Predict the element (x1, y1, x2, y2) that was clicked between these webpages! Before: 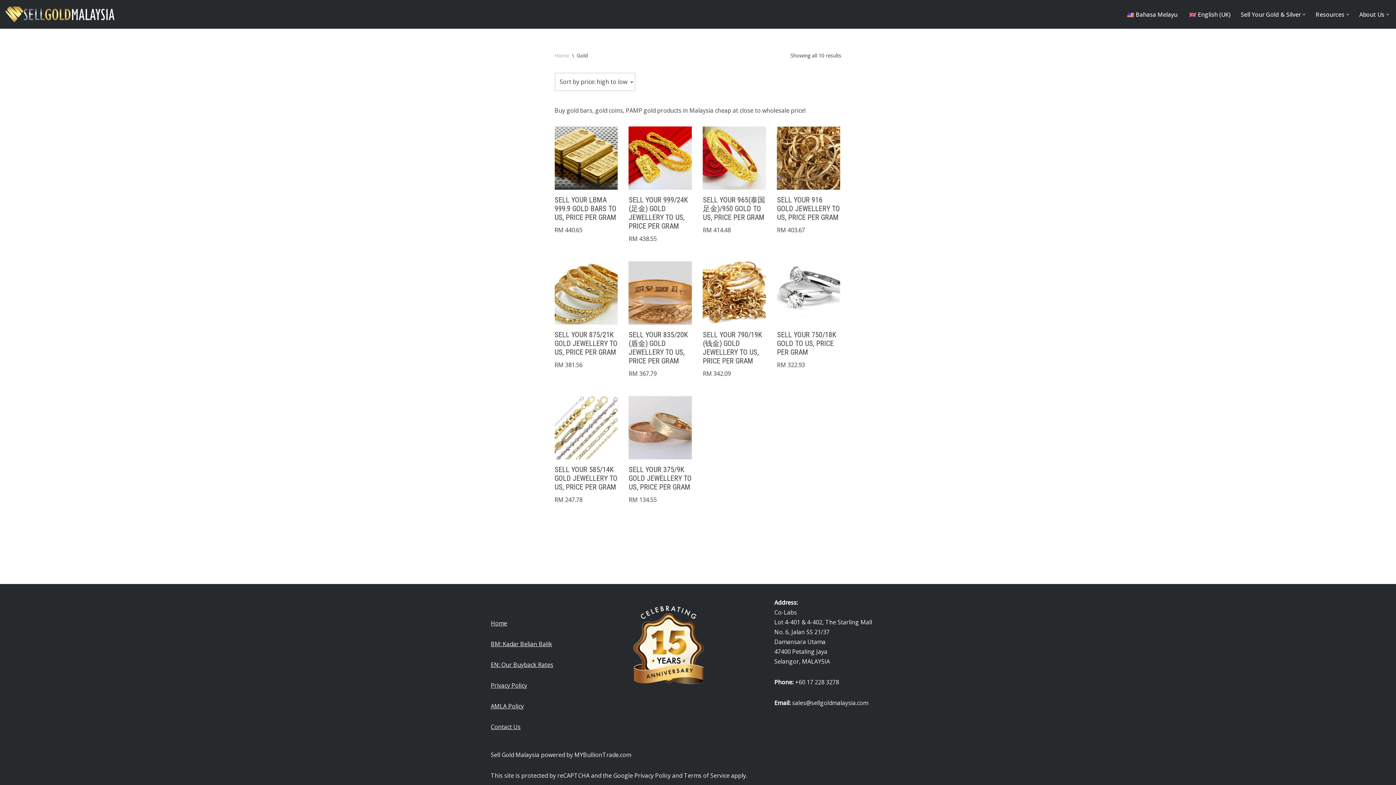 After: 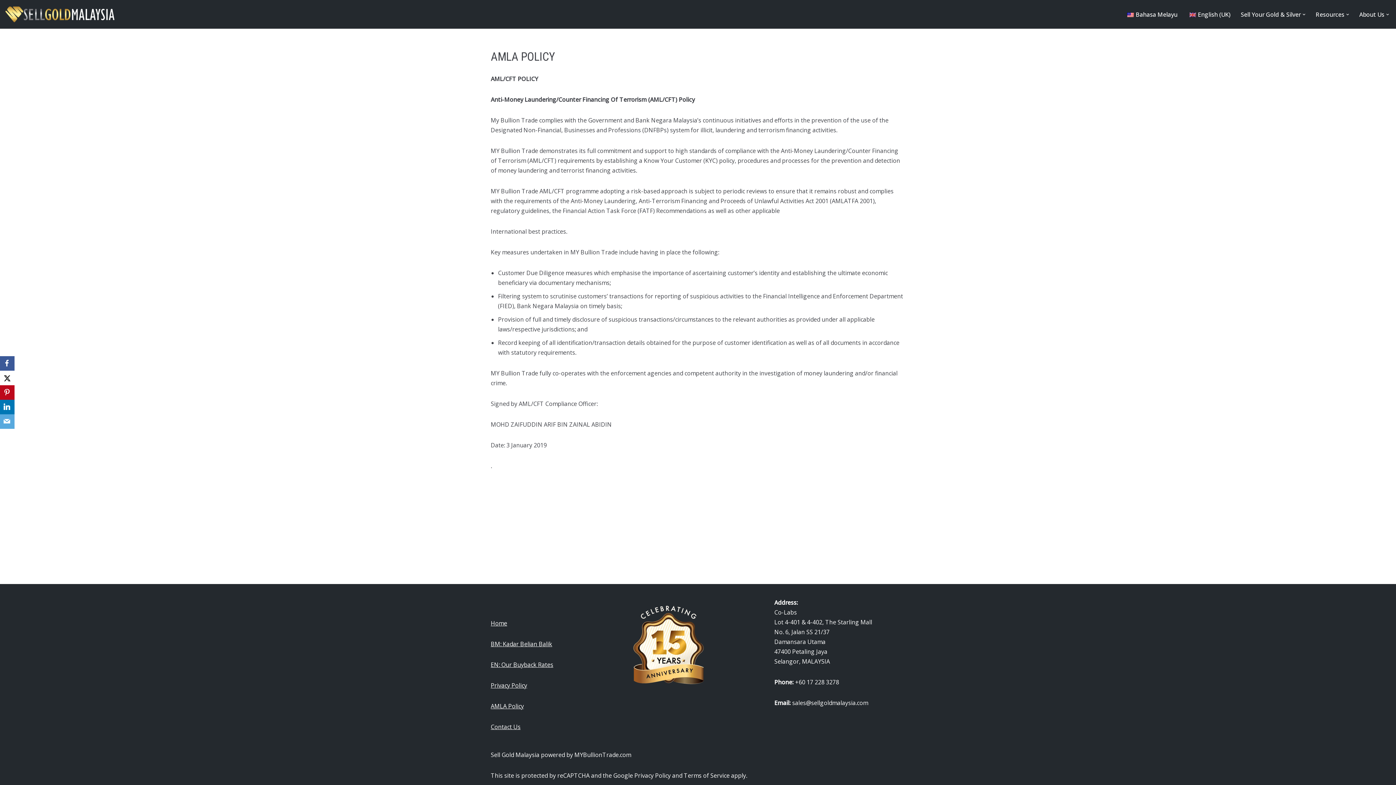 Action: label: AMLA Policy bbox: (490, 702, 524, 710)